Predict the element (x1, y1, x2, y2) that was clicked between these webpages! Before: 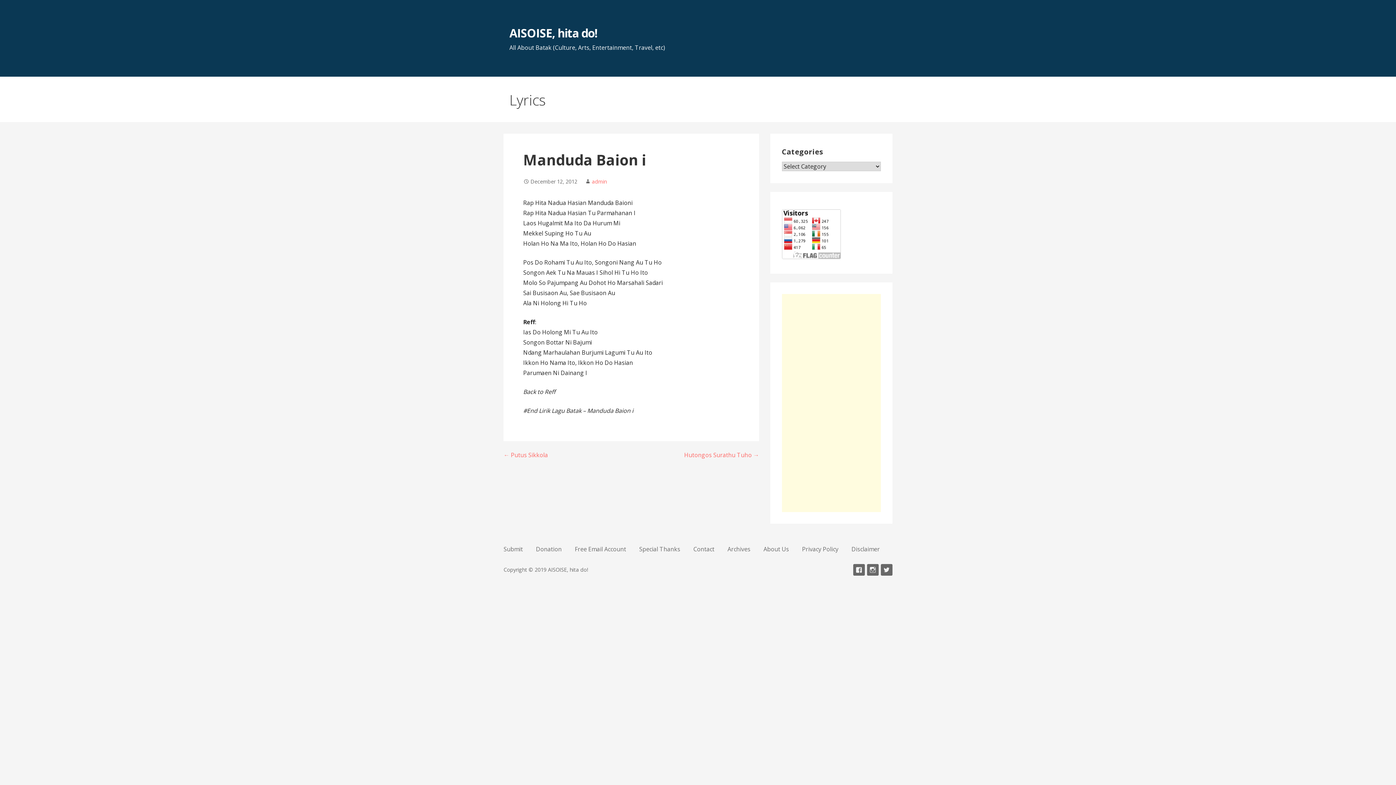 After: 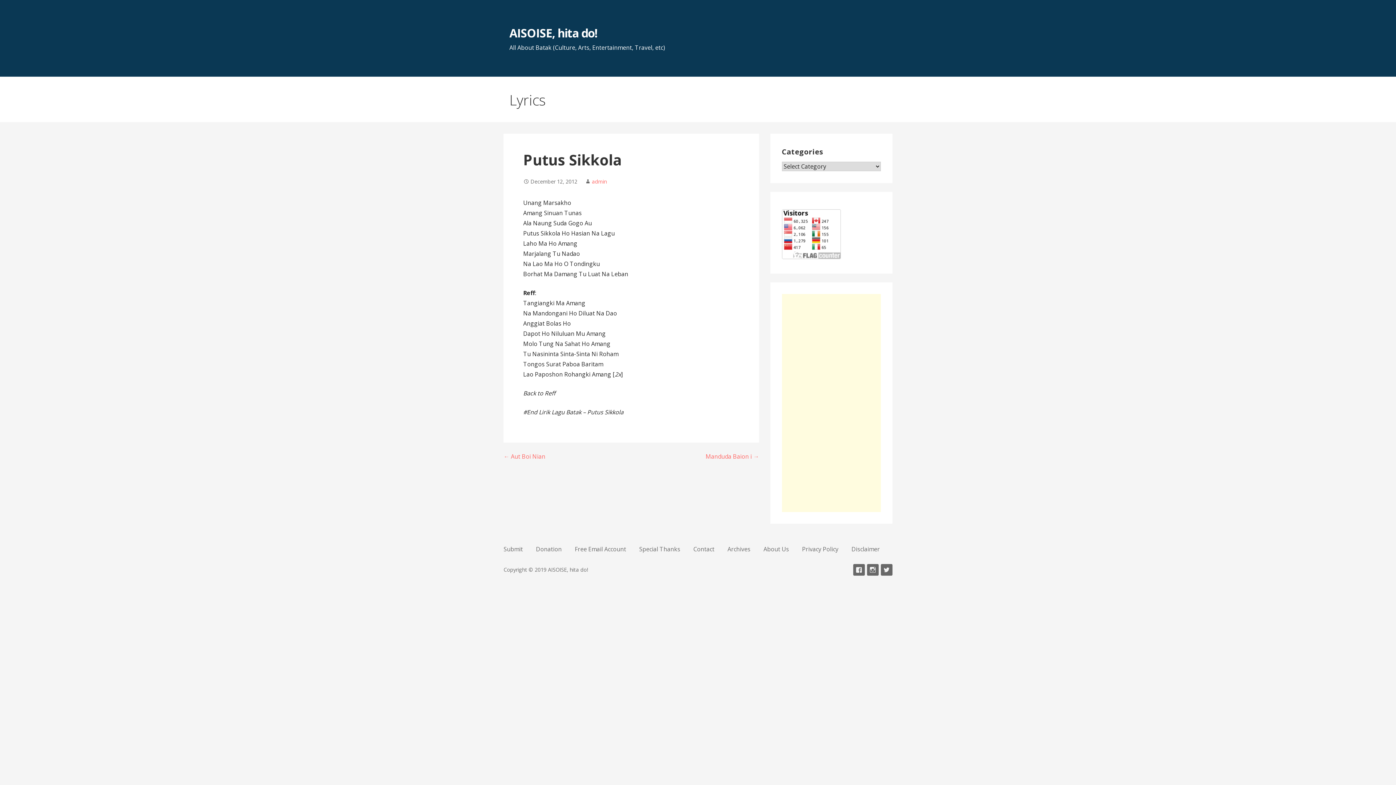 Action: label: ← Putus Sikkola bbox: (503, 451, 548, 459)